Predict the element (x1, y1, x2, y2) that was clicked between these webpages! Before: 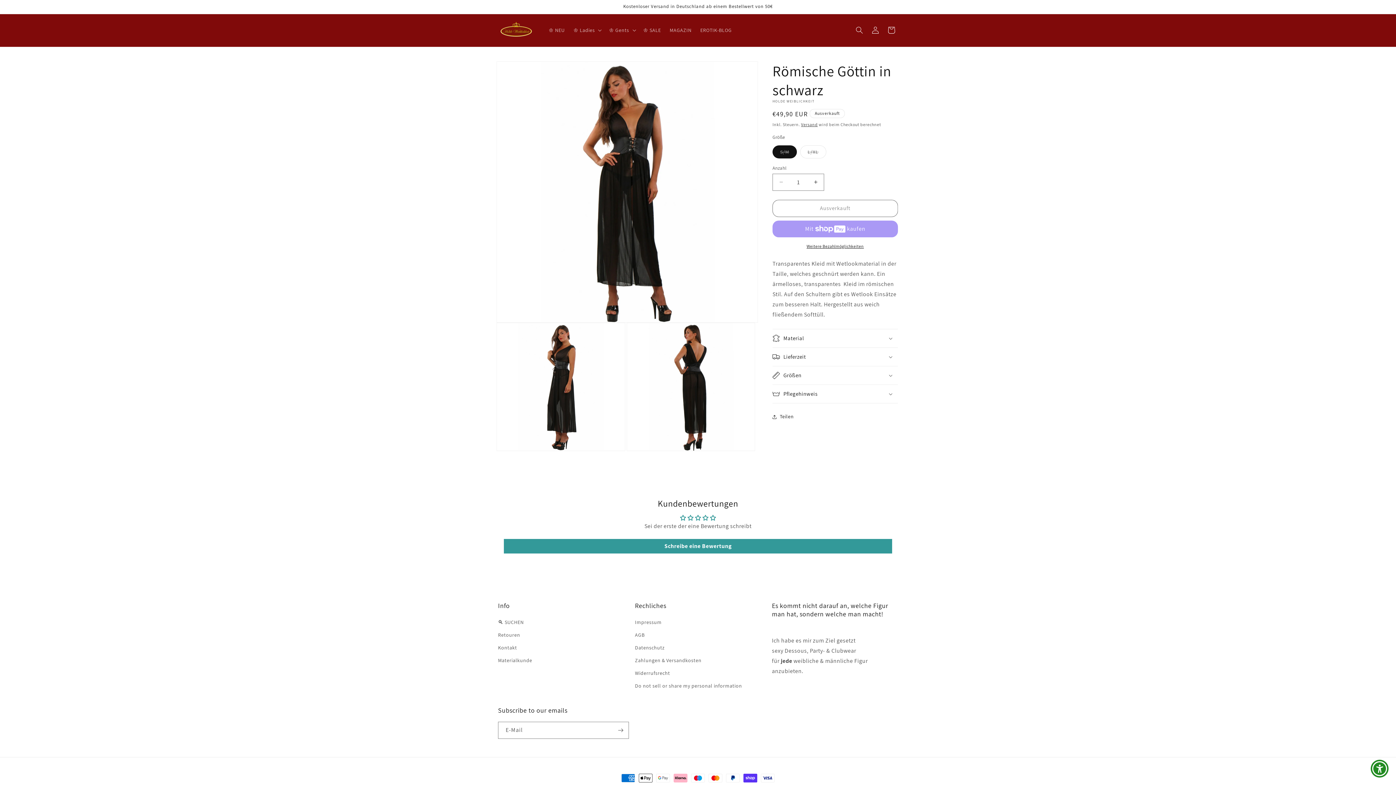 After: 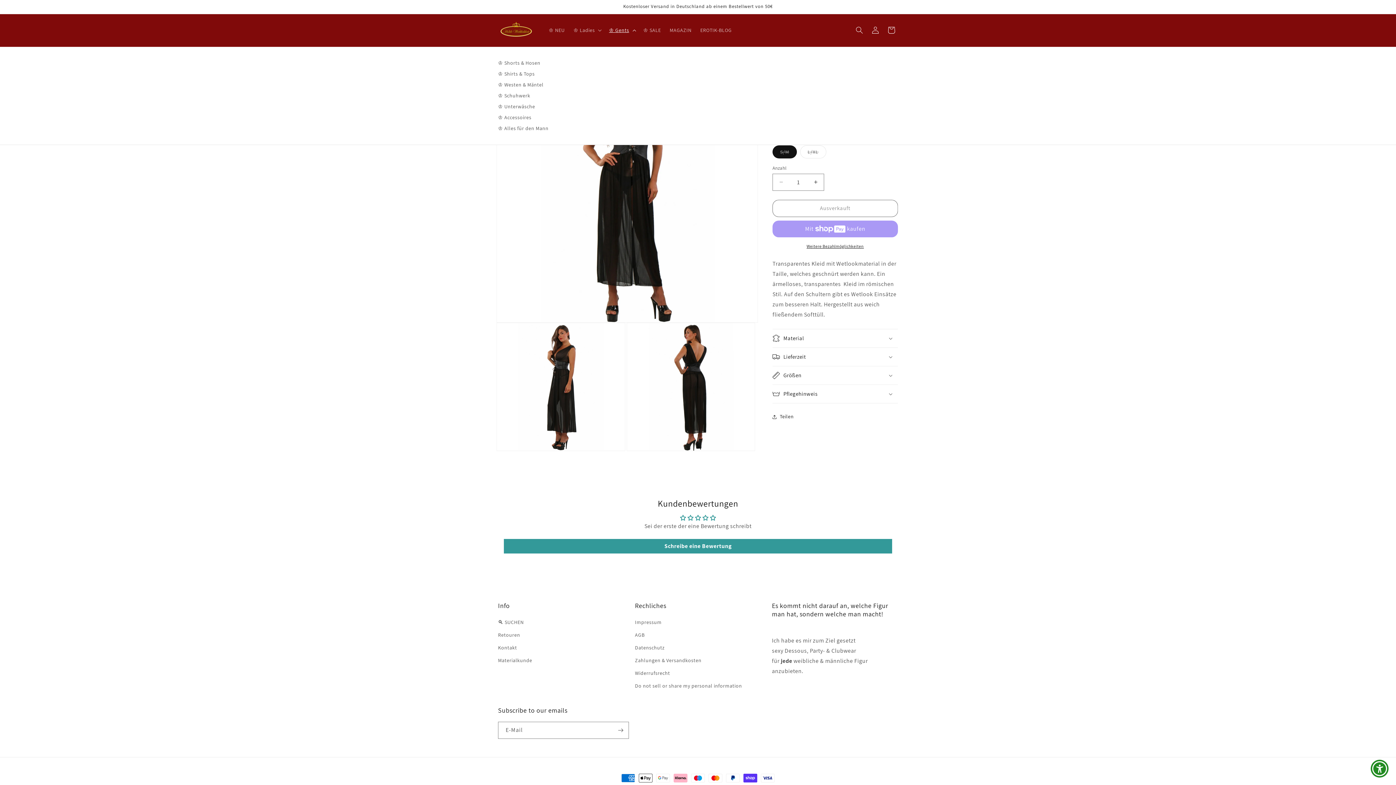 Action: label: ♔ Gents bbox: (604, 22, 639, 37)